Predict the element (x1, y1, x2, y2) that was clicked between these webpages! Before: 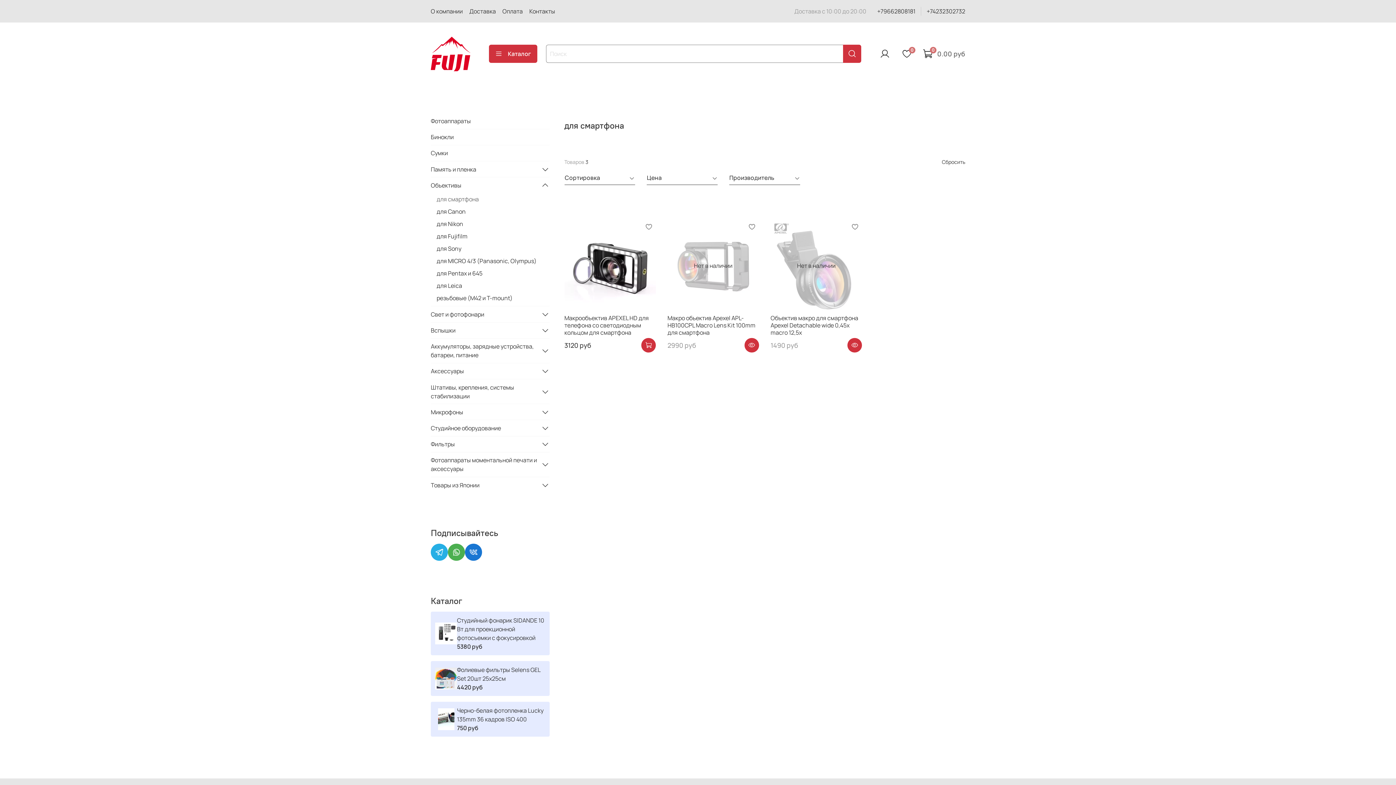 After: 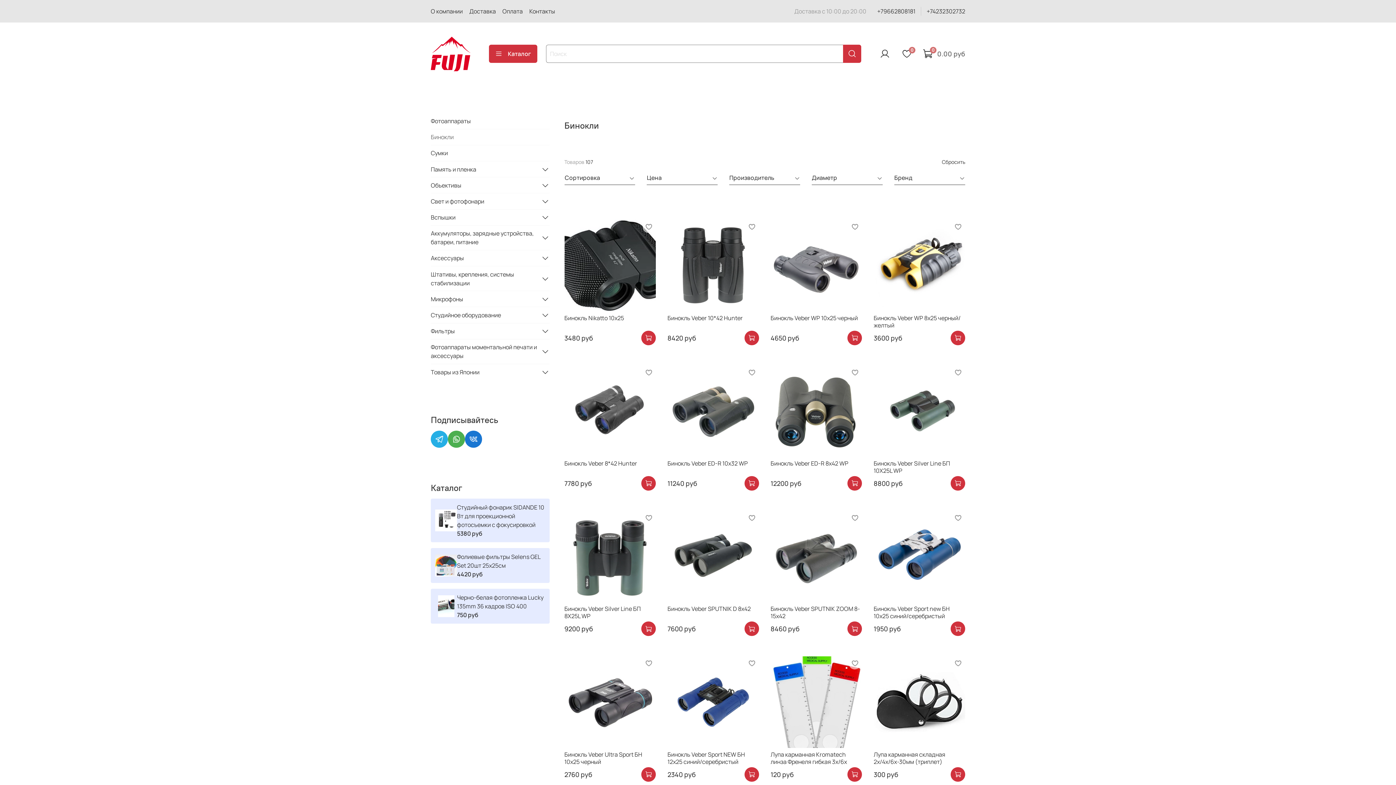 Action: label: Бинокли bbox: (430, 129, 549, 145)